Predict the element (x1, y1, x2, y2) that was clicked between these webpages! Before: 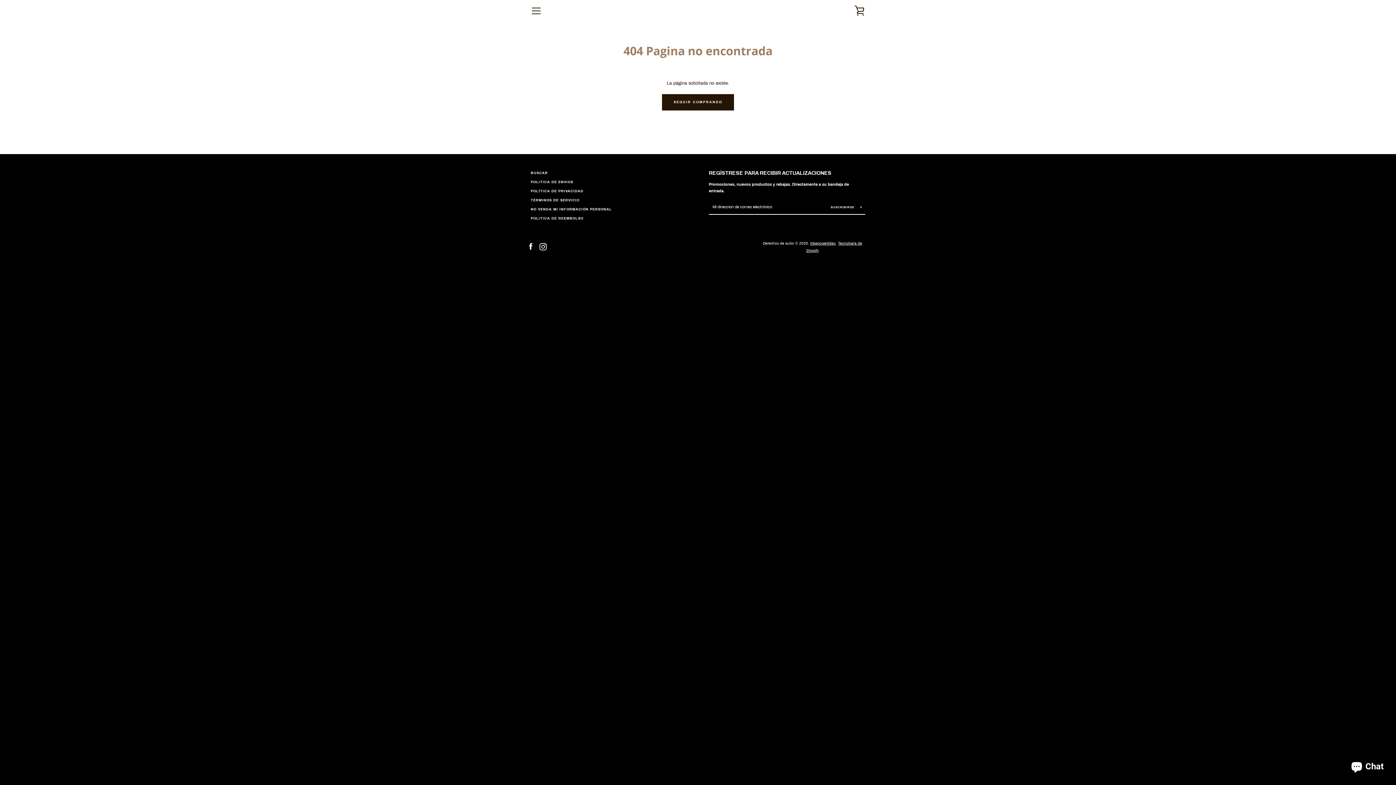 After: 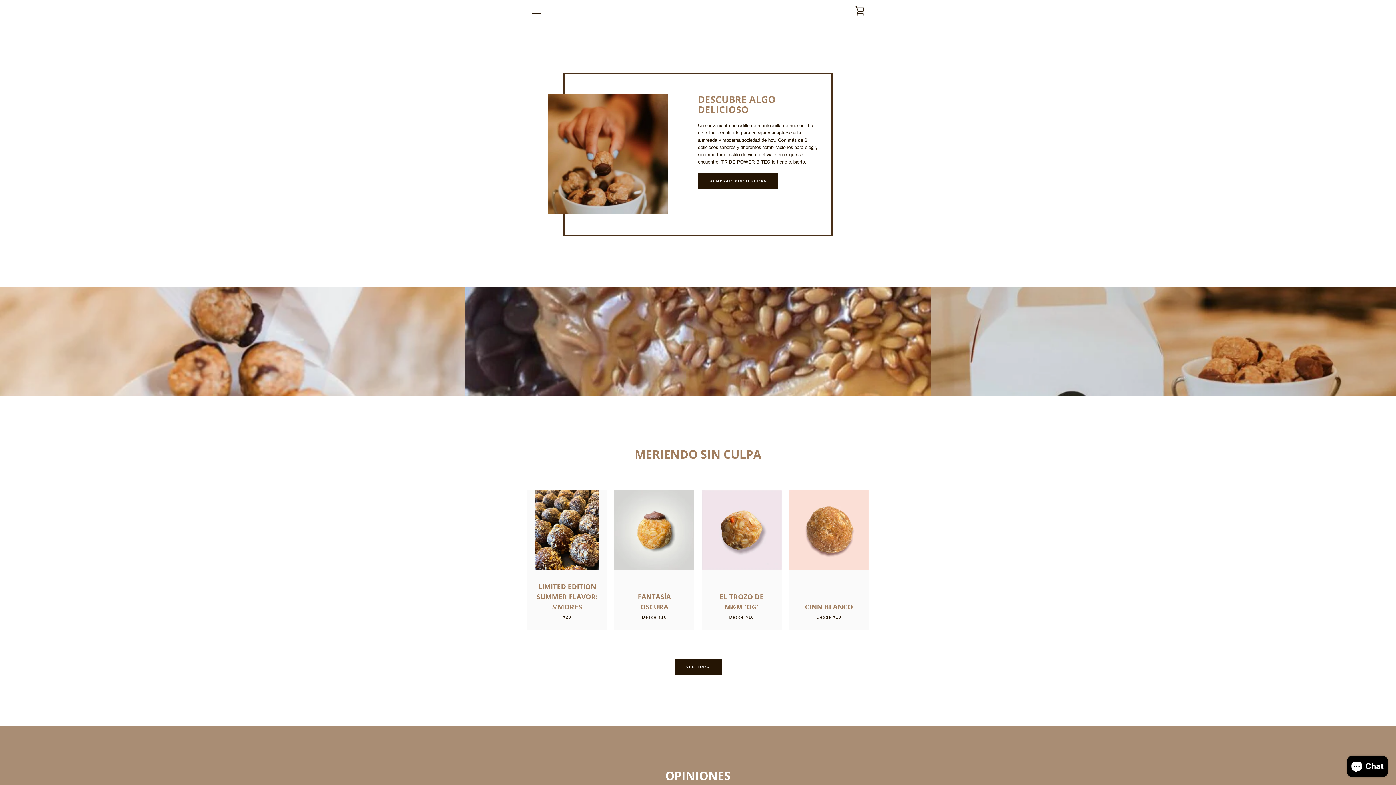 Action: bbox: (662, 94, 734, 110) label: SEGUIR COMPRANDO